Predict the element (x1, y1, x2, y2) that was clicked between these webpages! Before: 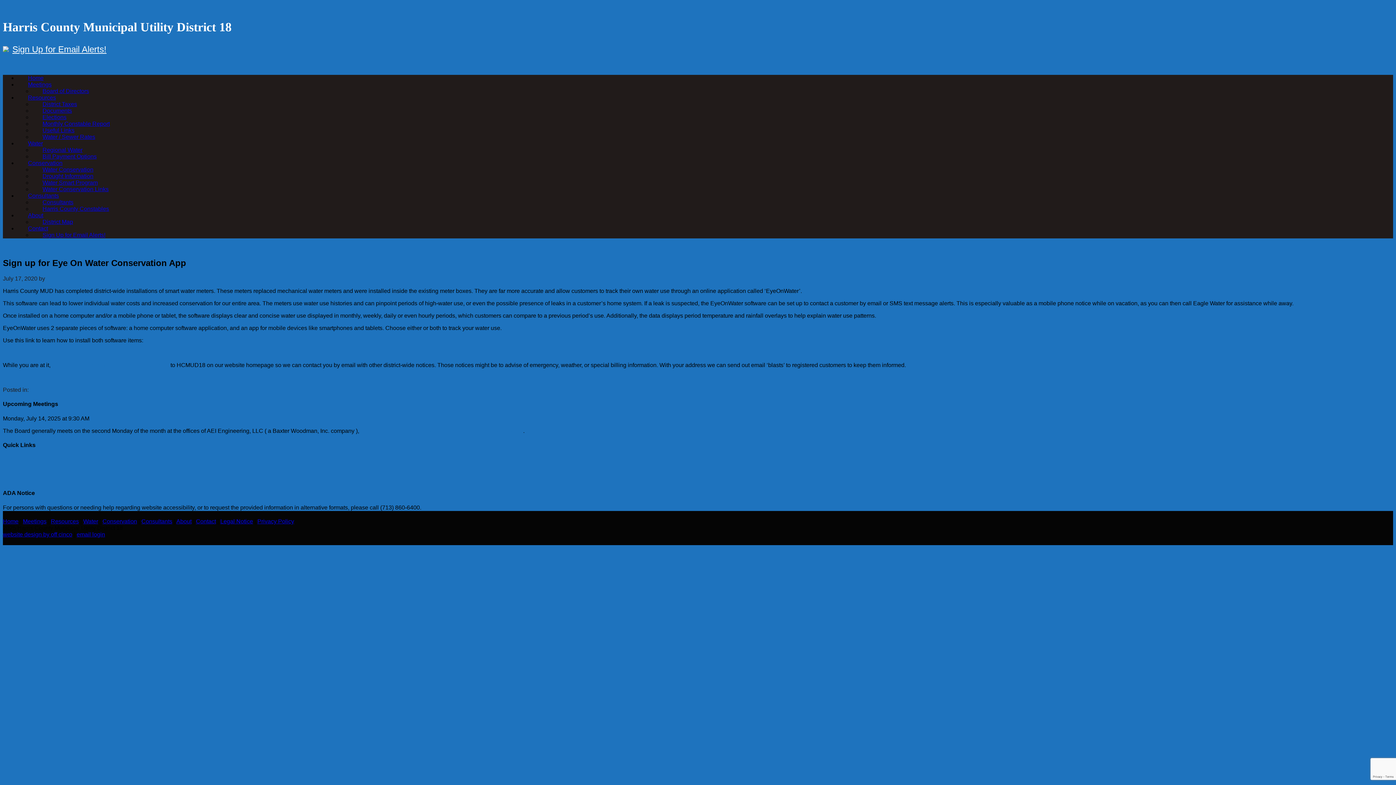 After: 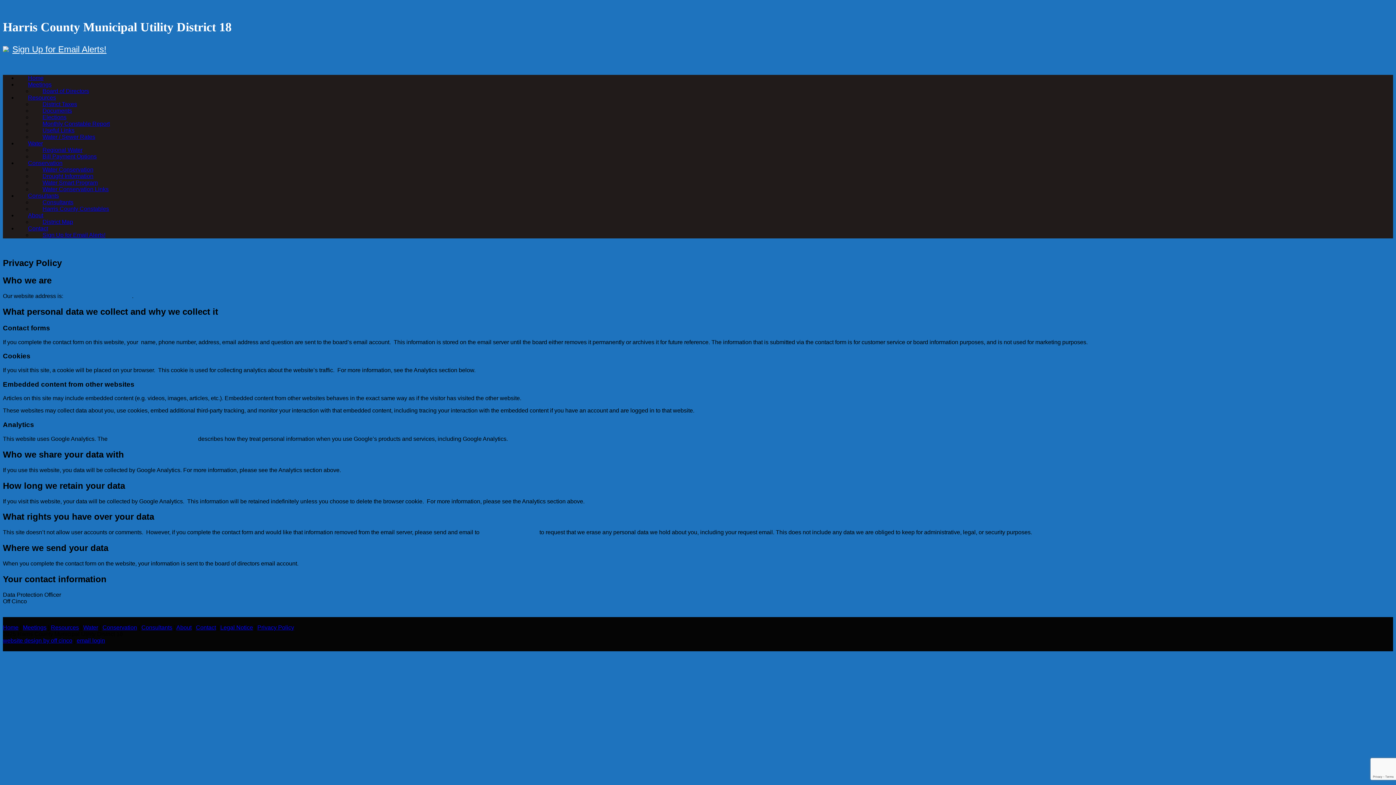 Action: label: Privacy Policy bbox: (257, 518, 294, 524)